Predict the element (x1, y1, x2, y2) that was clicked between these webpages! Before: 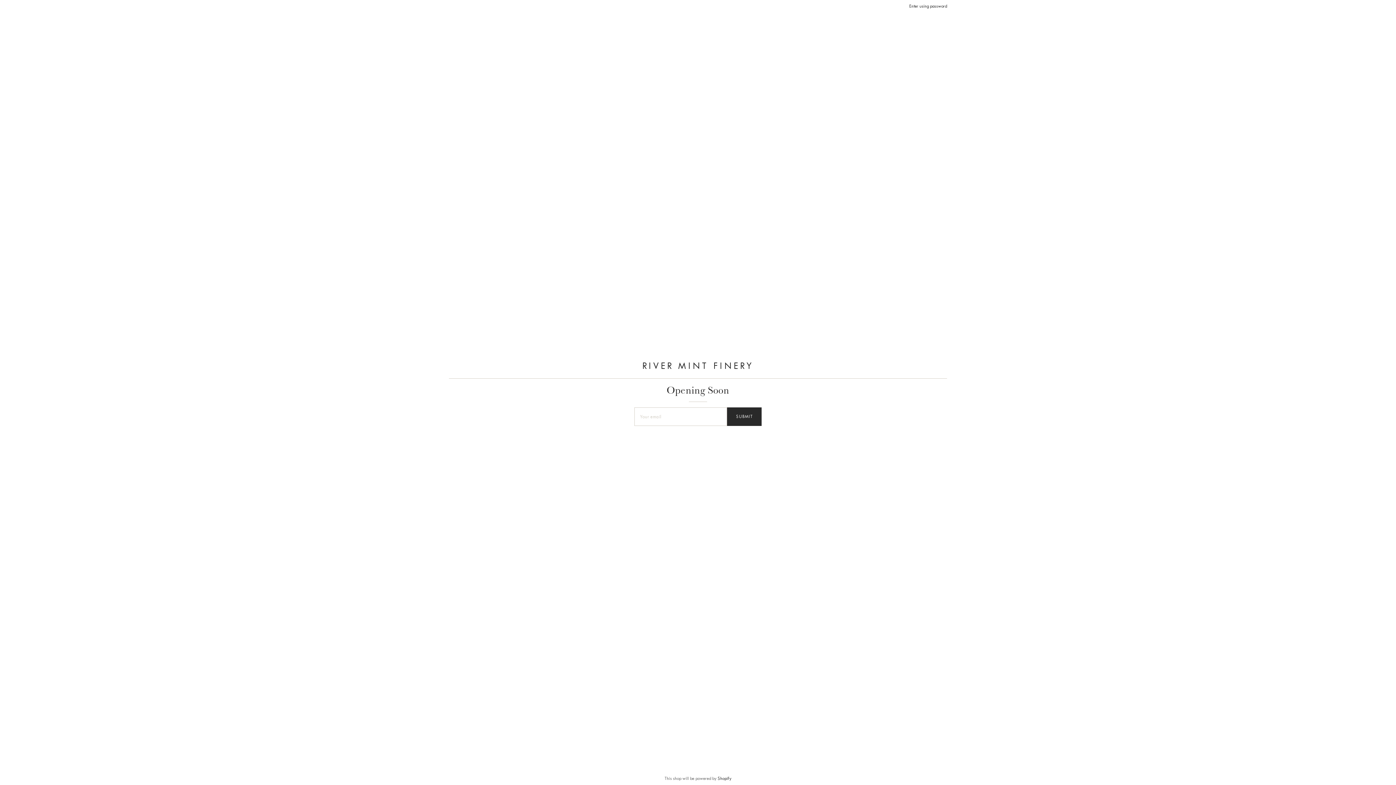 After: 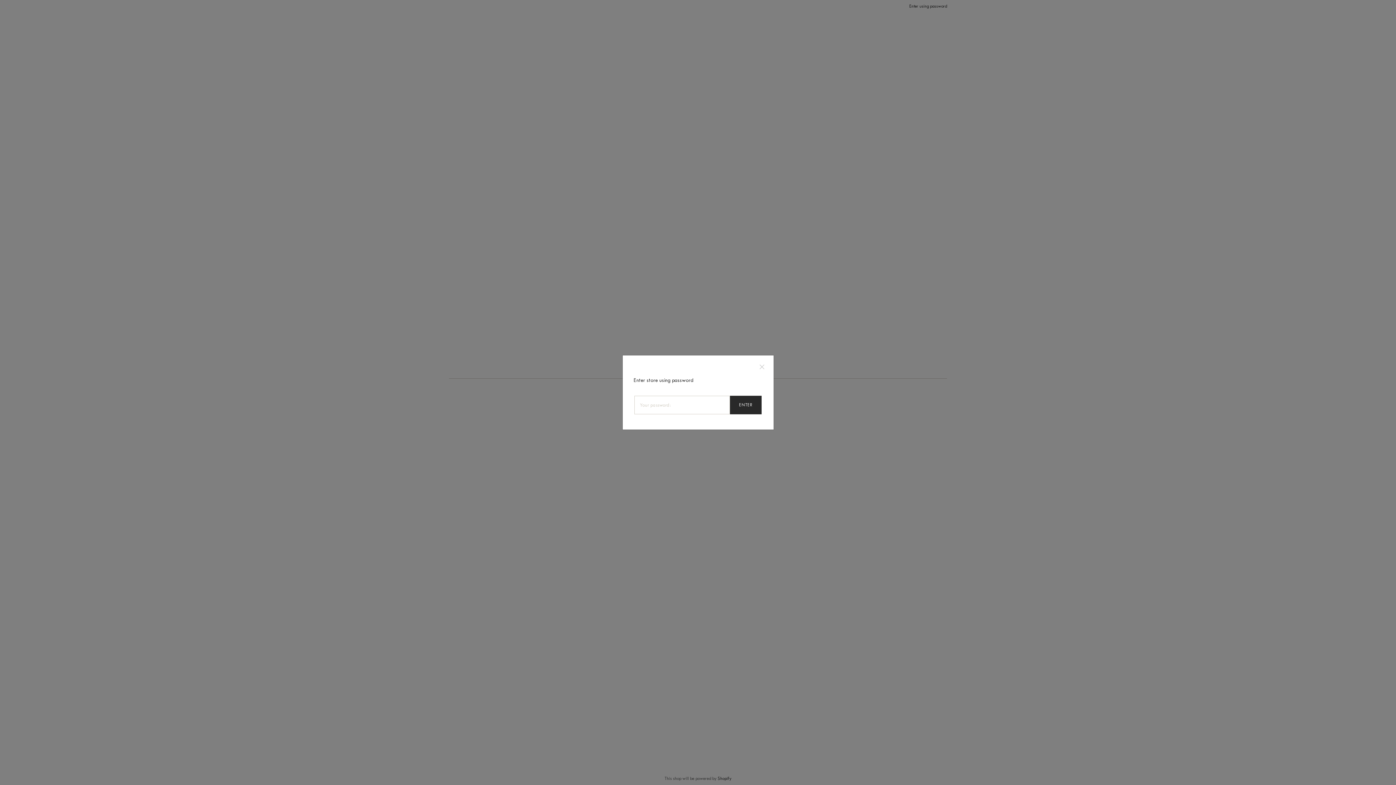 Action: label: Enter using password bbox: (909, 3, 947, 8)